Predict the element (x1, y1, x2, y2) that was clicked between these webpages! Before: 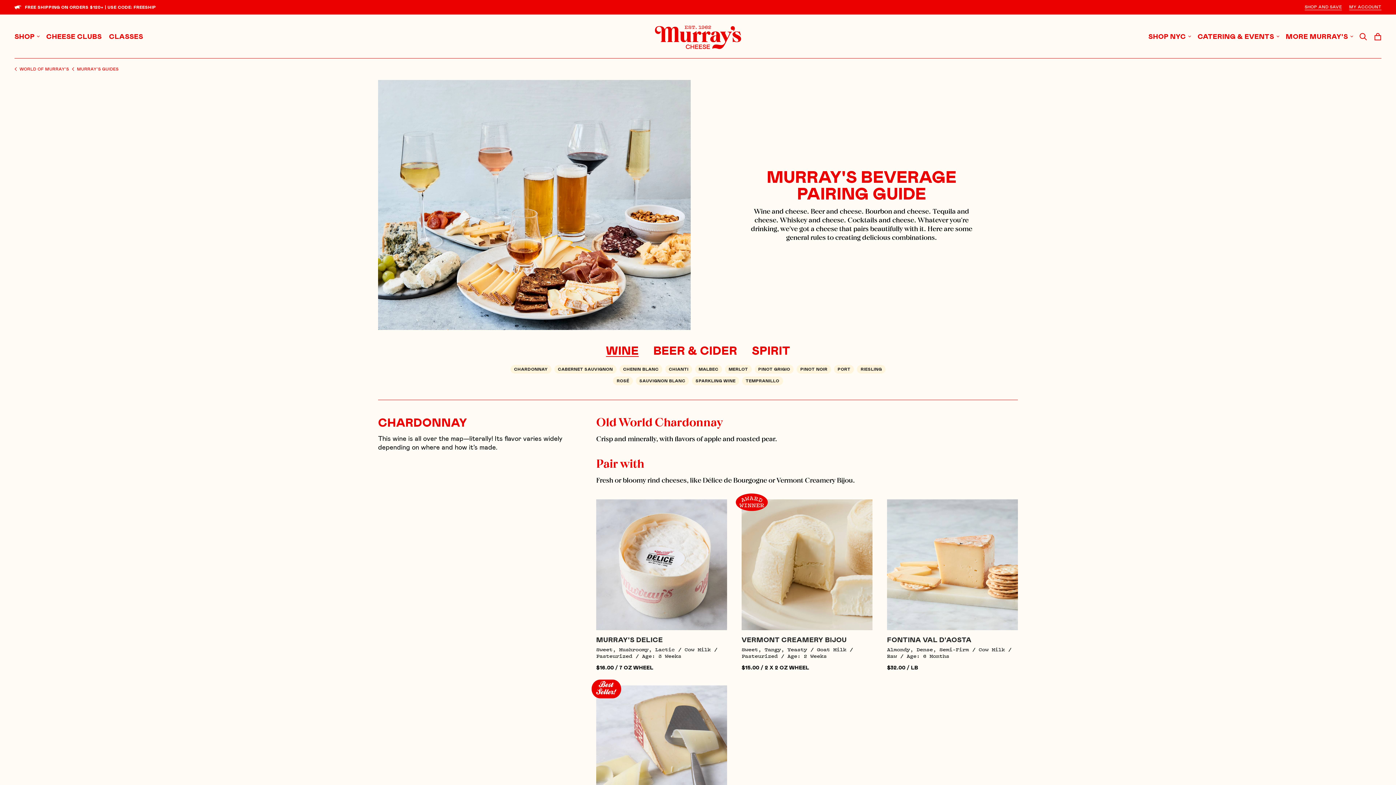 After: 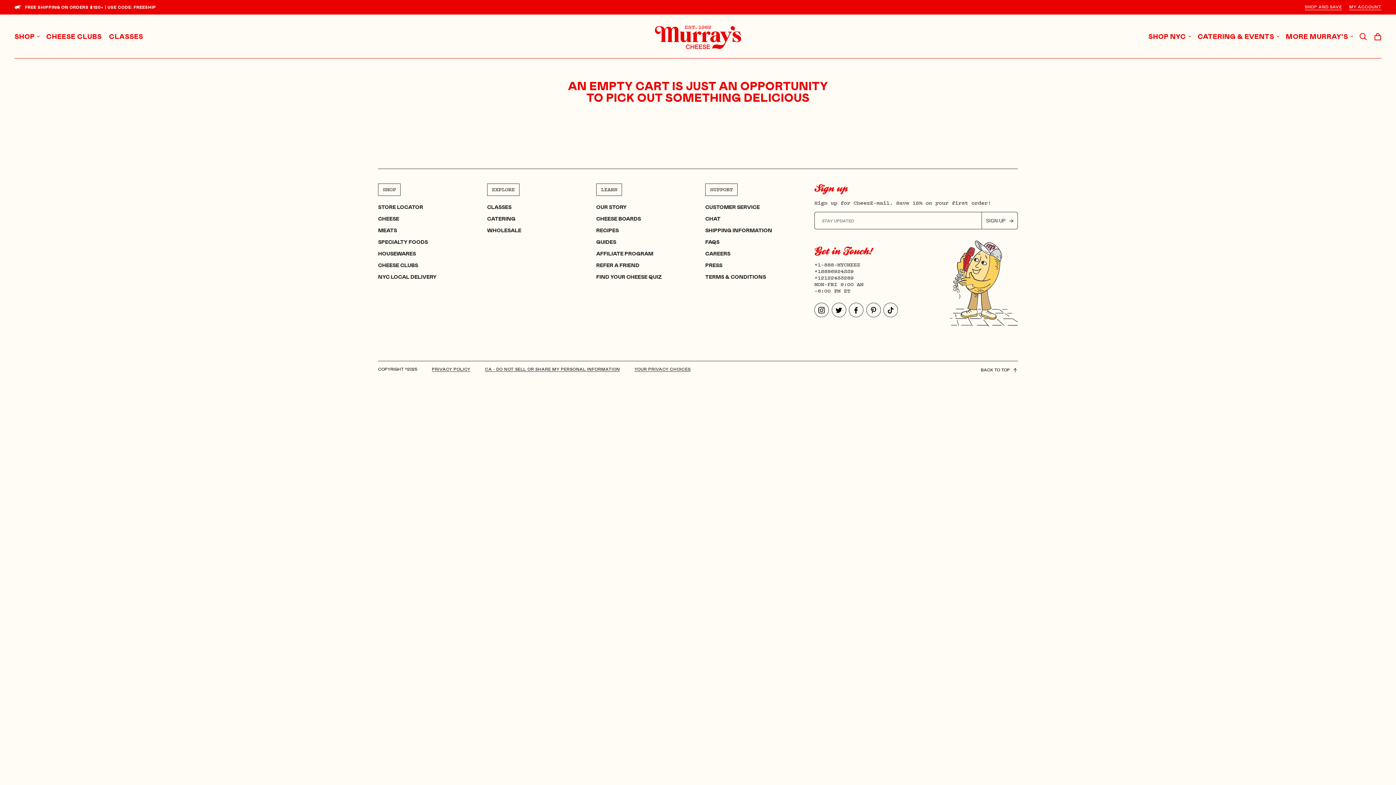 Action: bbox: (1370, 29, 1385, 43) label: View cart